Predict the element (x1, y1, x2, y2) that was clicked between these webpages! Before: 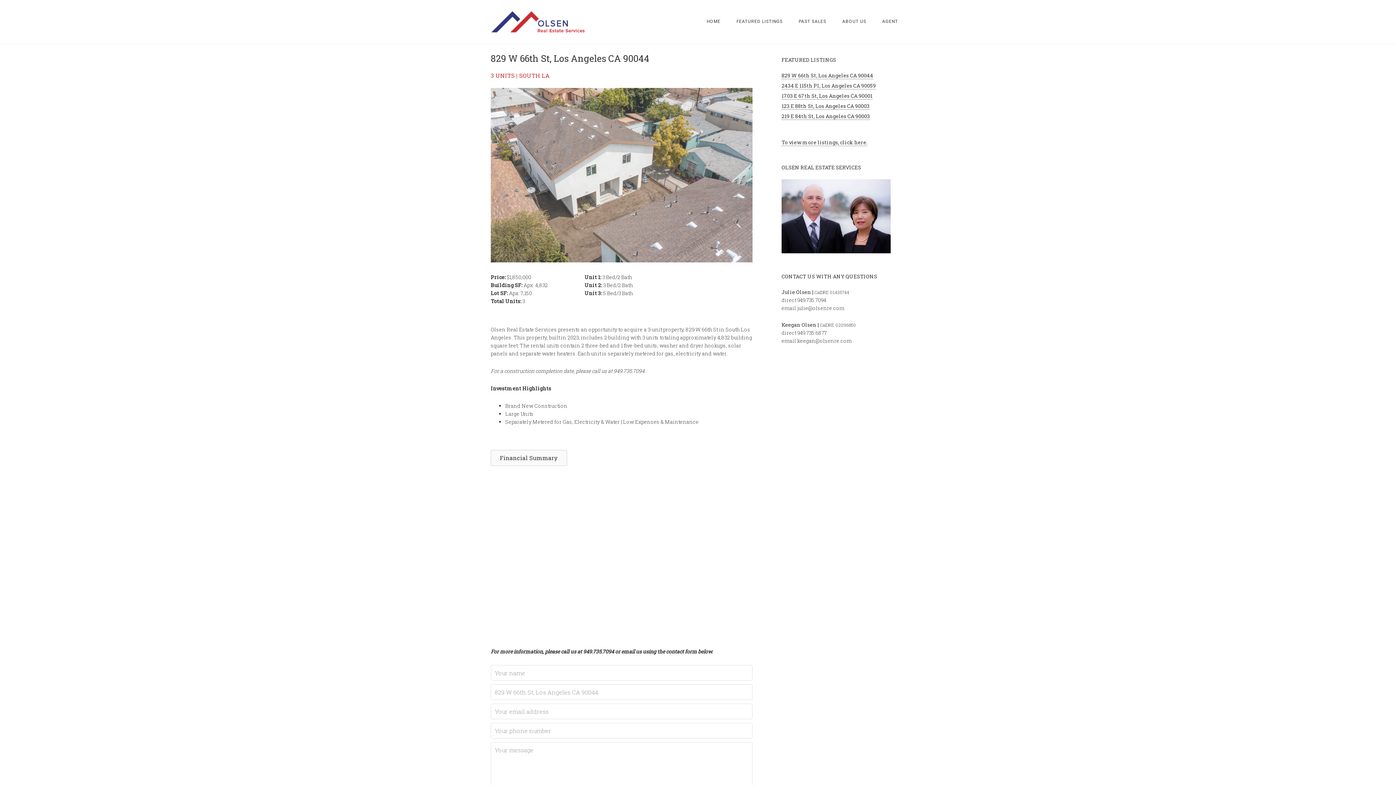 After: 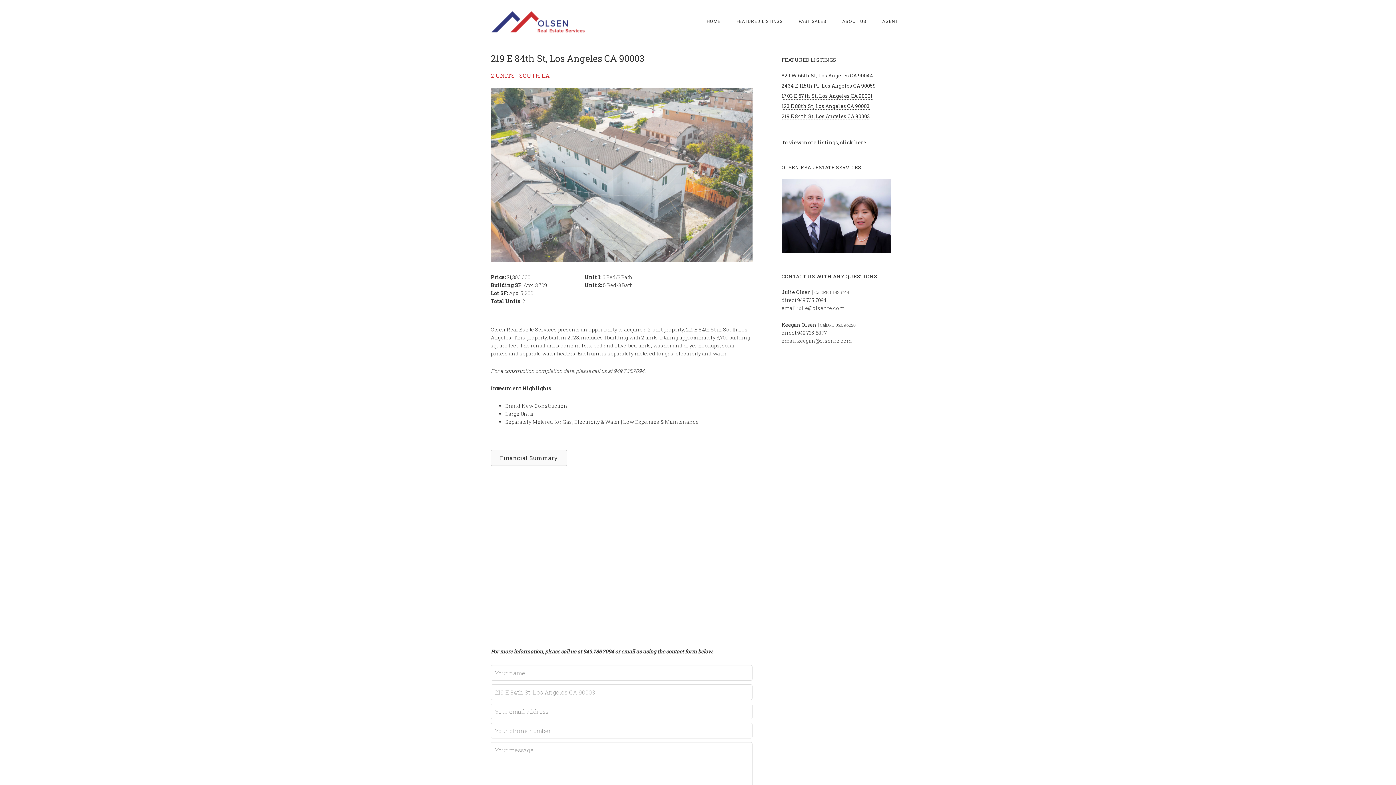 Action: label: 219 E 84th St, Los Angeles CA 90003 bbox: (781, 112, 870, 120)